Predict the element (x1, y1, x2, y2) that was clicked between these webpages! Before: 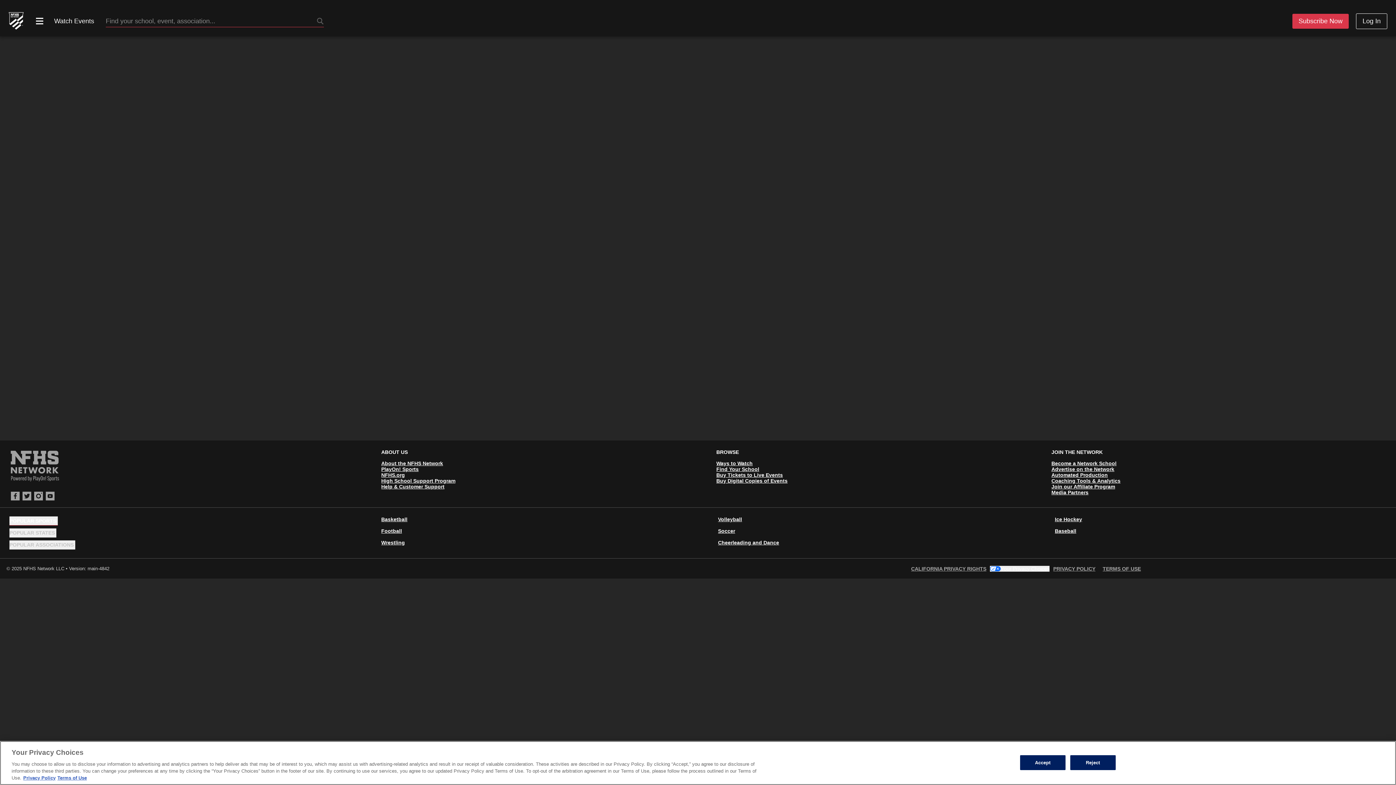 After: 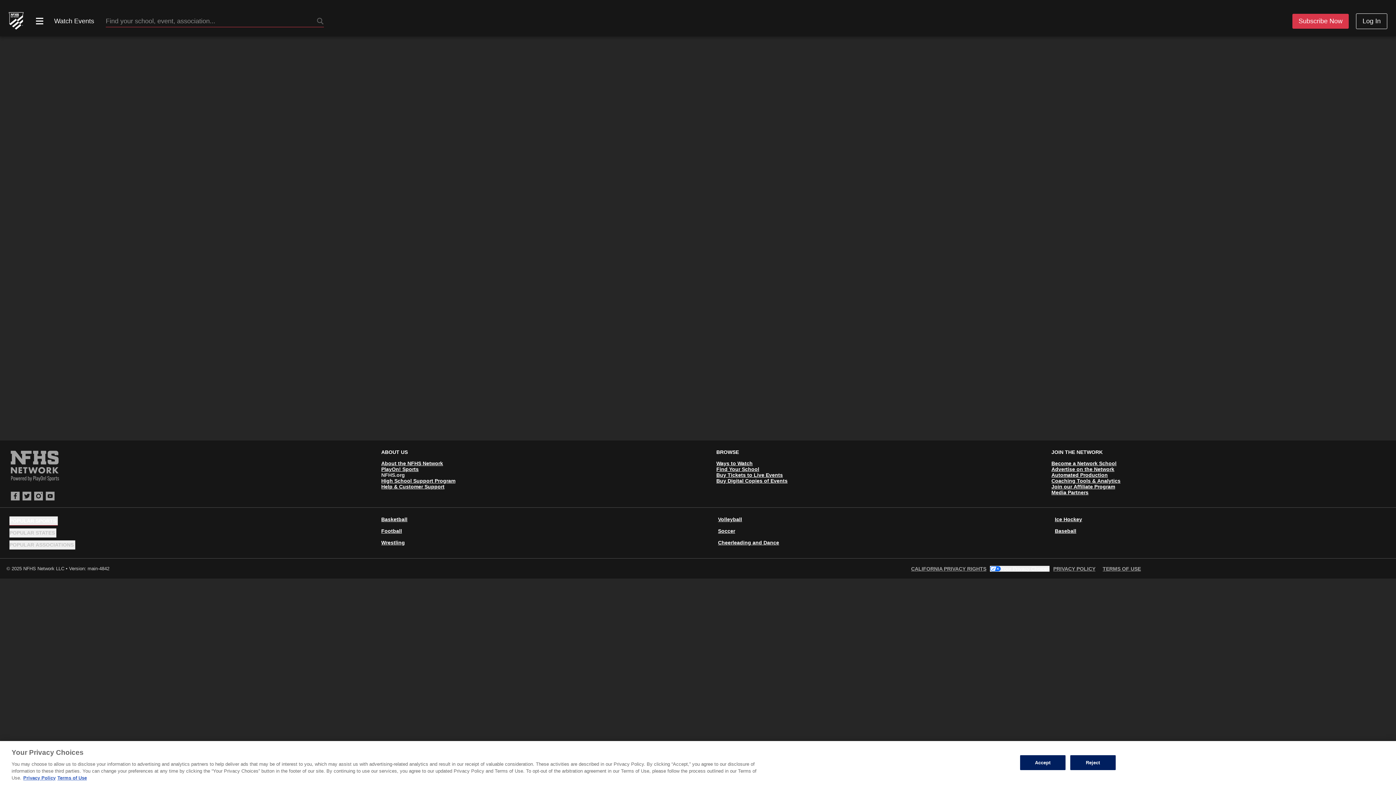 Action: label: NFHS.org bbox: (381, 472, 405, 478)